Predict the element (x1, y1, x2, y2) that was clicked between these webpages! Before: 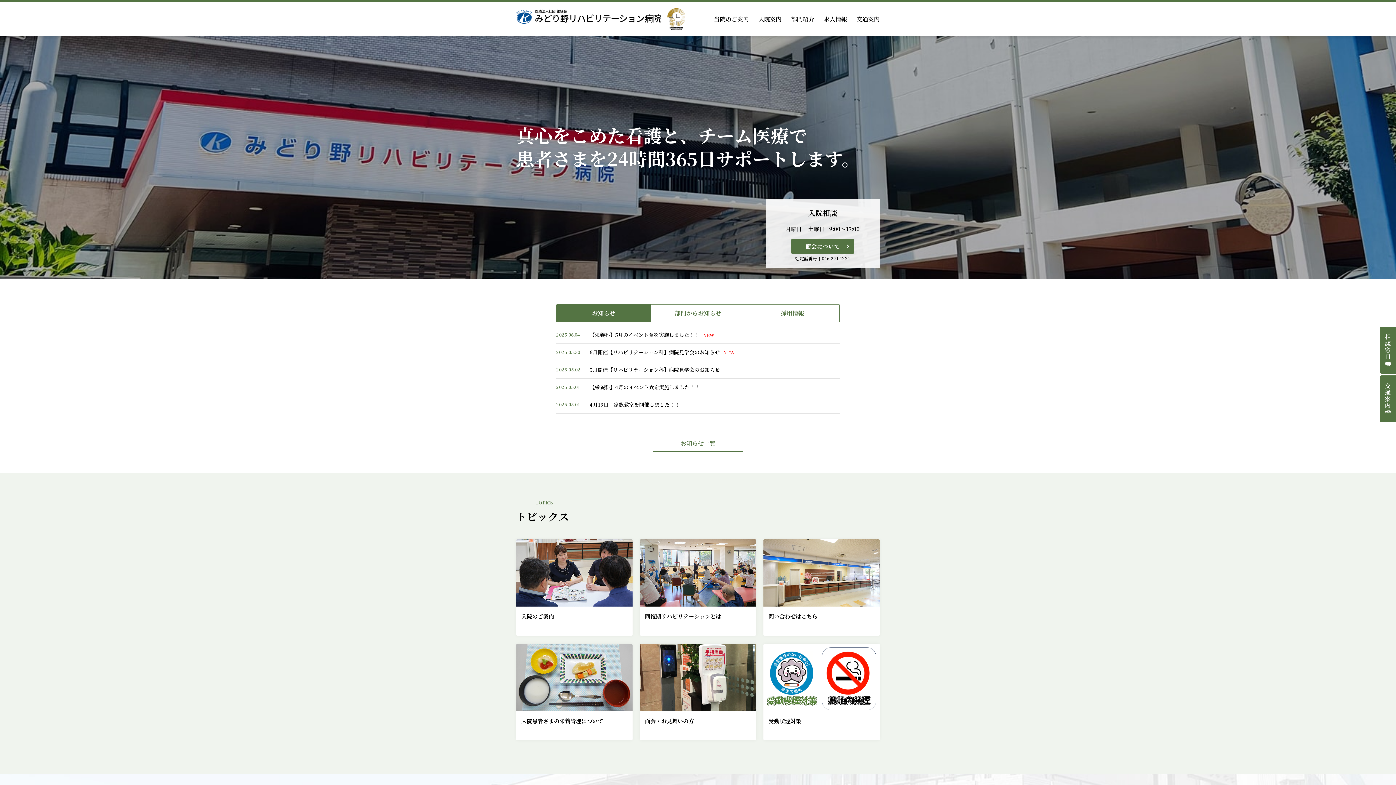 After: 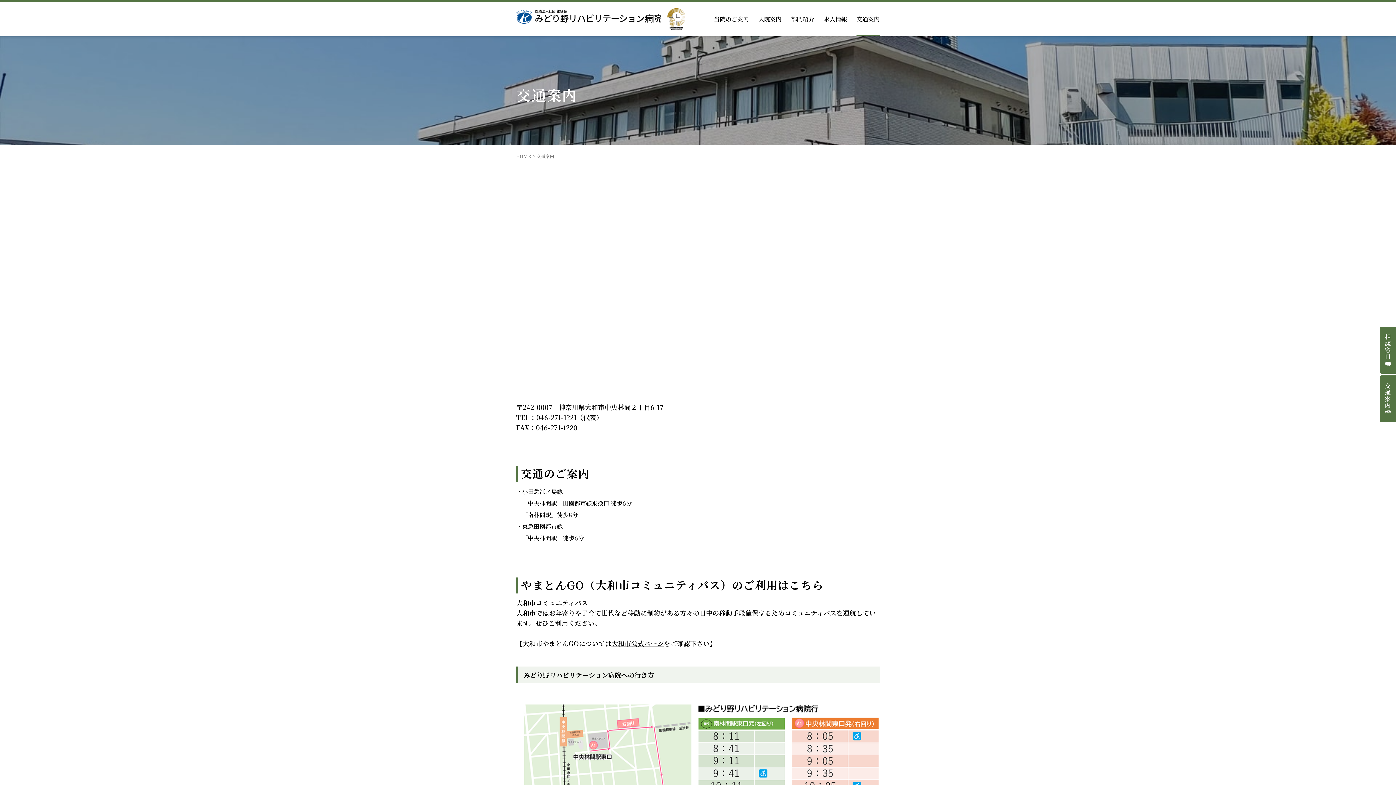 Action: bbox: (852, 1, 880, 36) label: 交通案内